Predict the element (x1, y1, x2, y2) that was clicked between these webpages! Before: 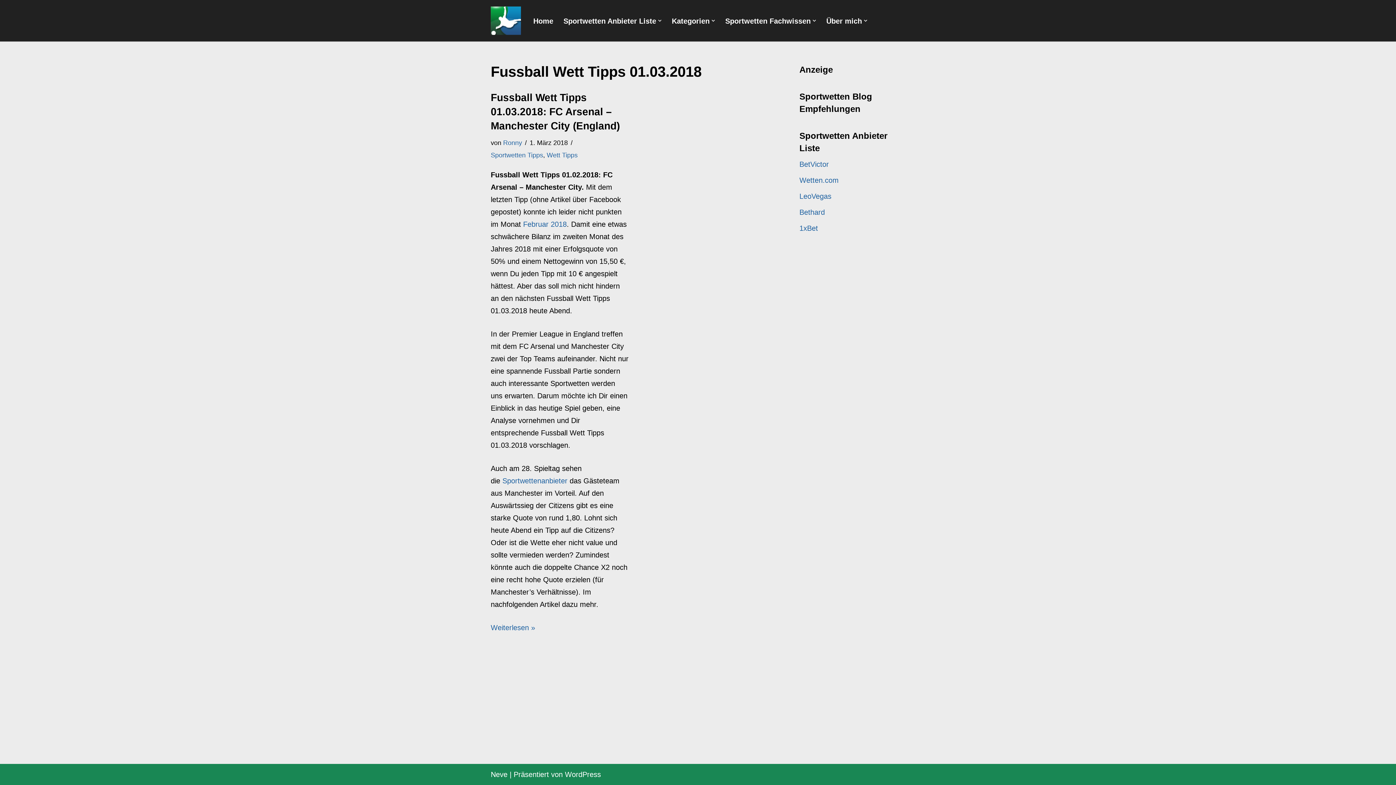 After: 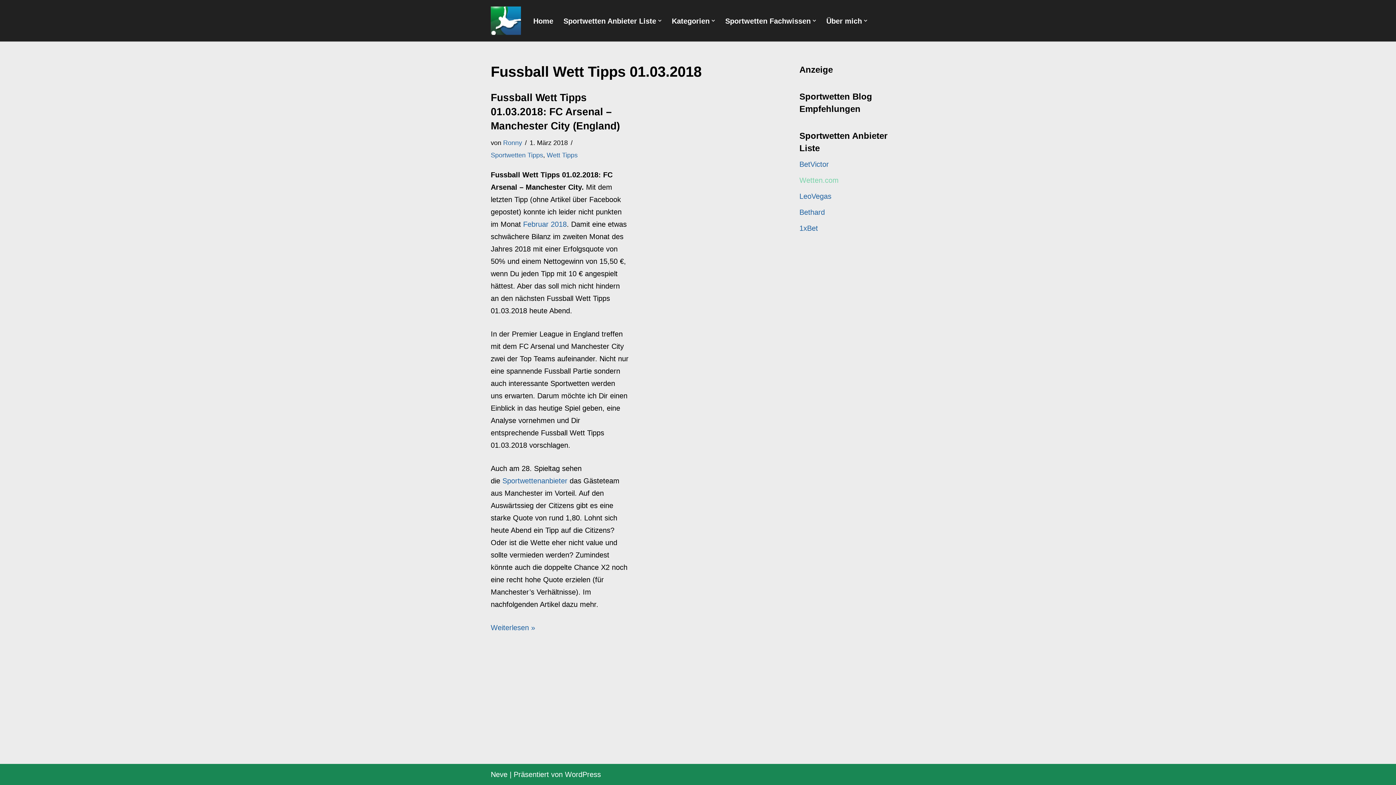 Action: label: Wetten.com bbox: (799, 176, 838, 184)